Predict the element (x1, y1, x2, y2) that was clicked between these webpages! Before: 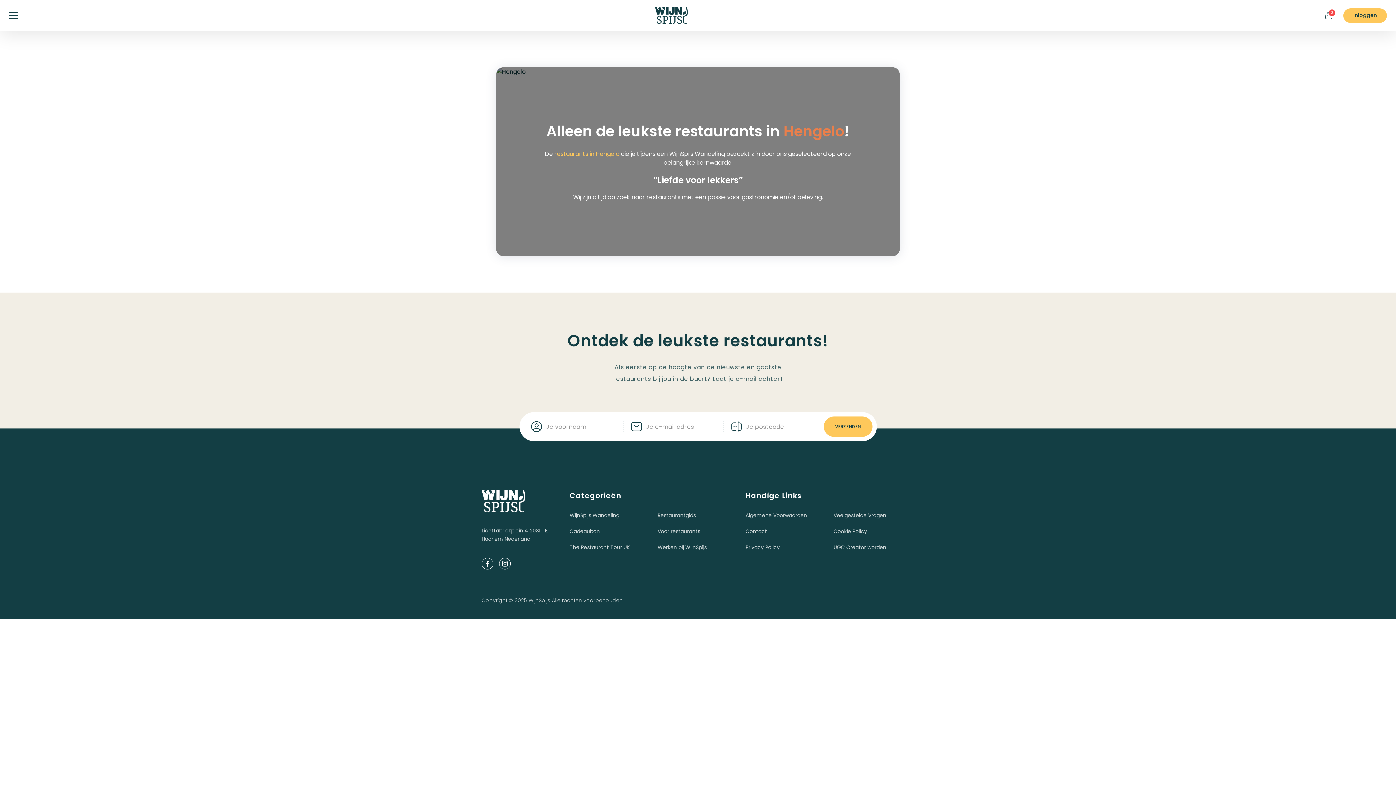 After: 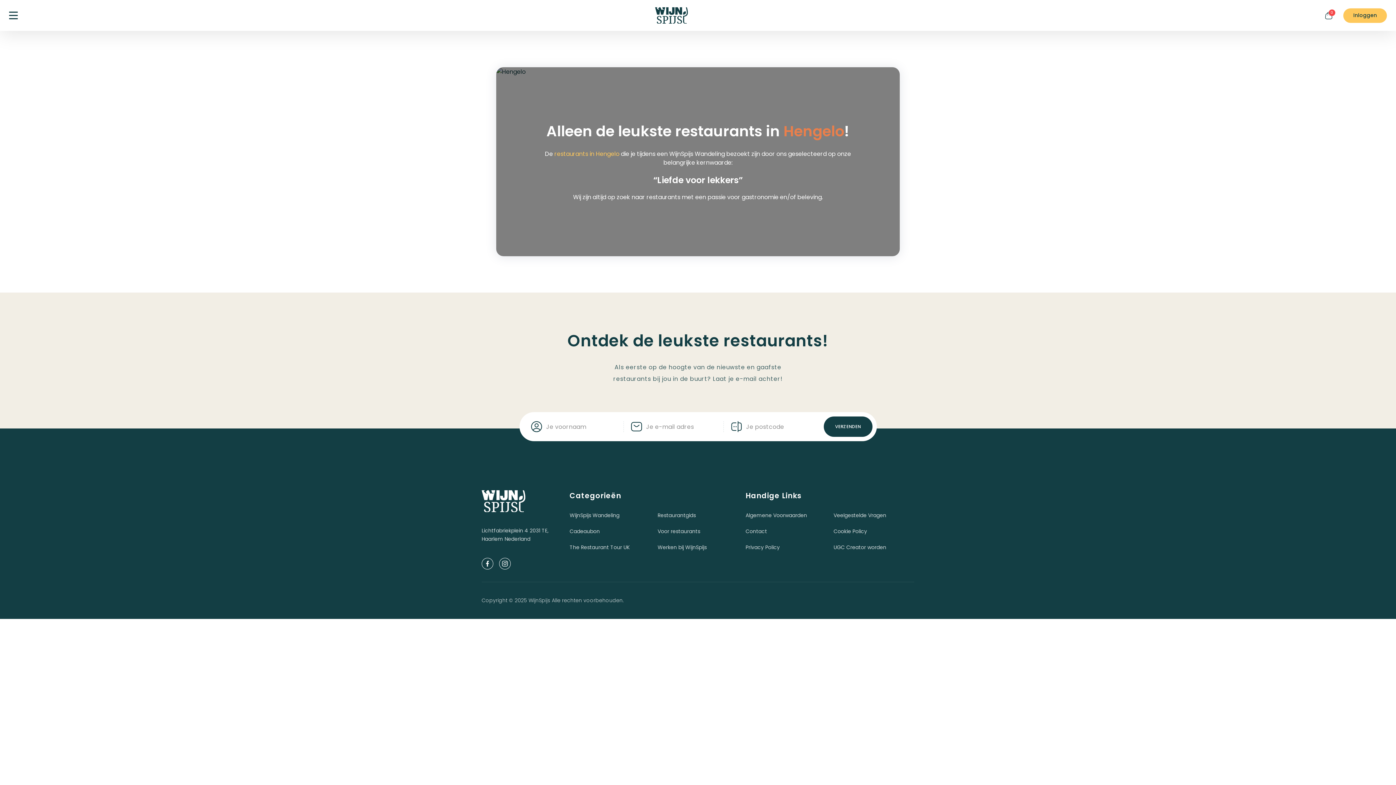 Action: label: VERZENDEN bbox: (823, 416, 872, 437)